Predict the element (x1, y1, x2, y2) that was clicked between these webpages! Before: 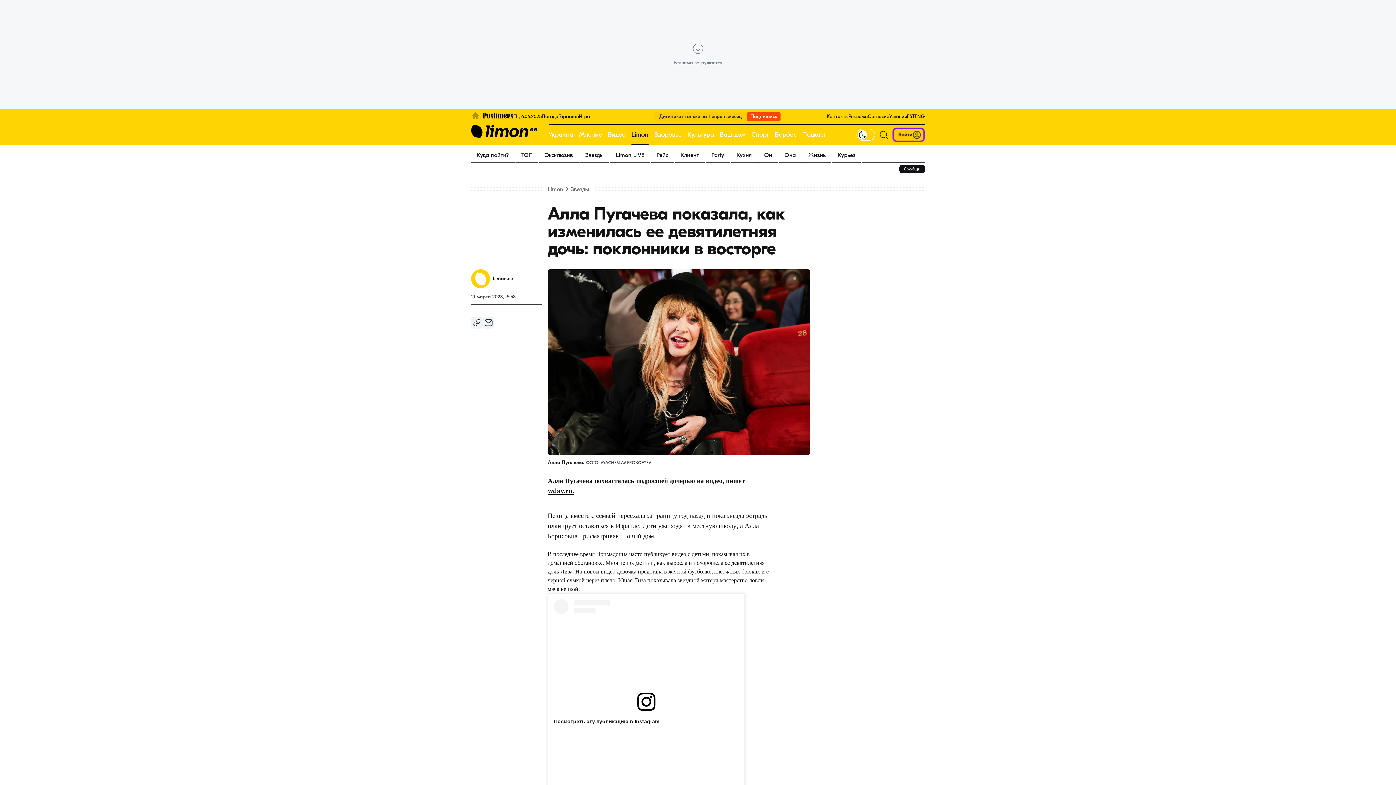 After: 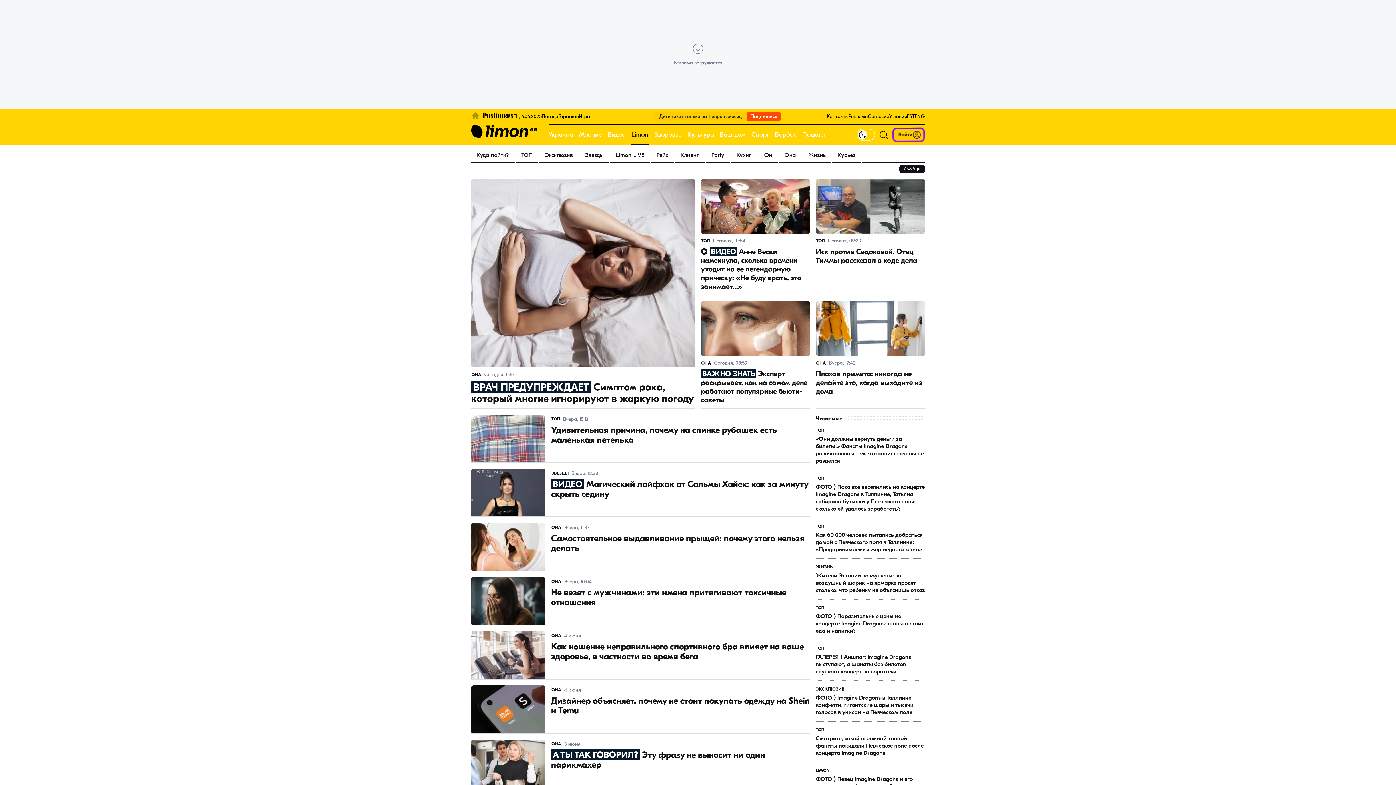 Action: label: Она bbox: (778, 148, 801, 162)